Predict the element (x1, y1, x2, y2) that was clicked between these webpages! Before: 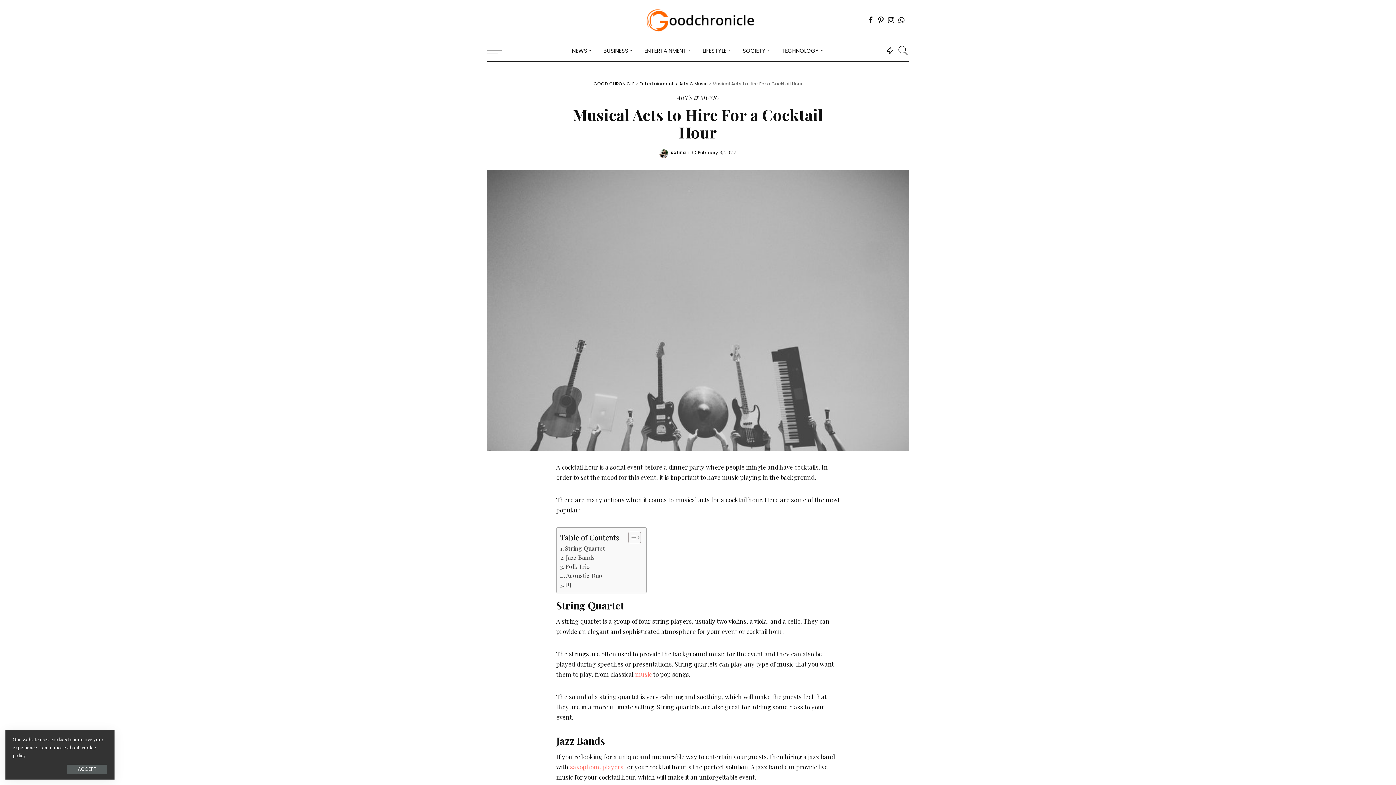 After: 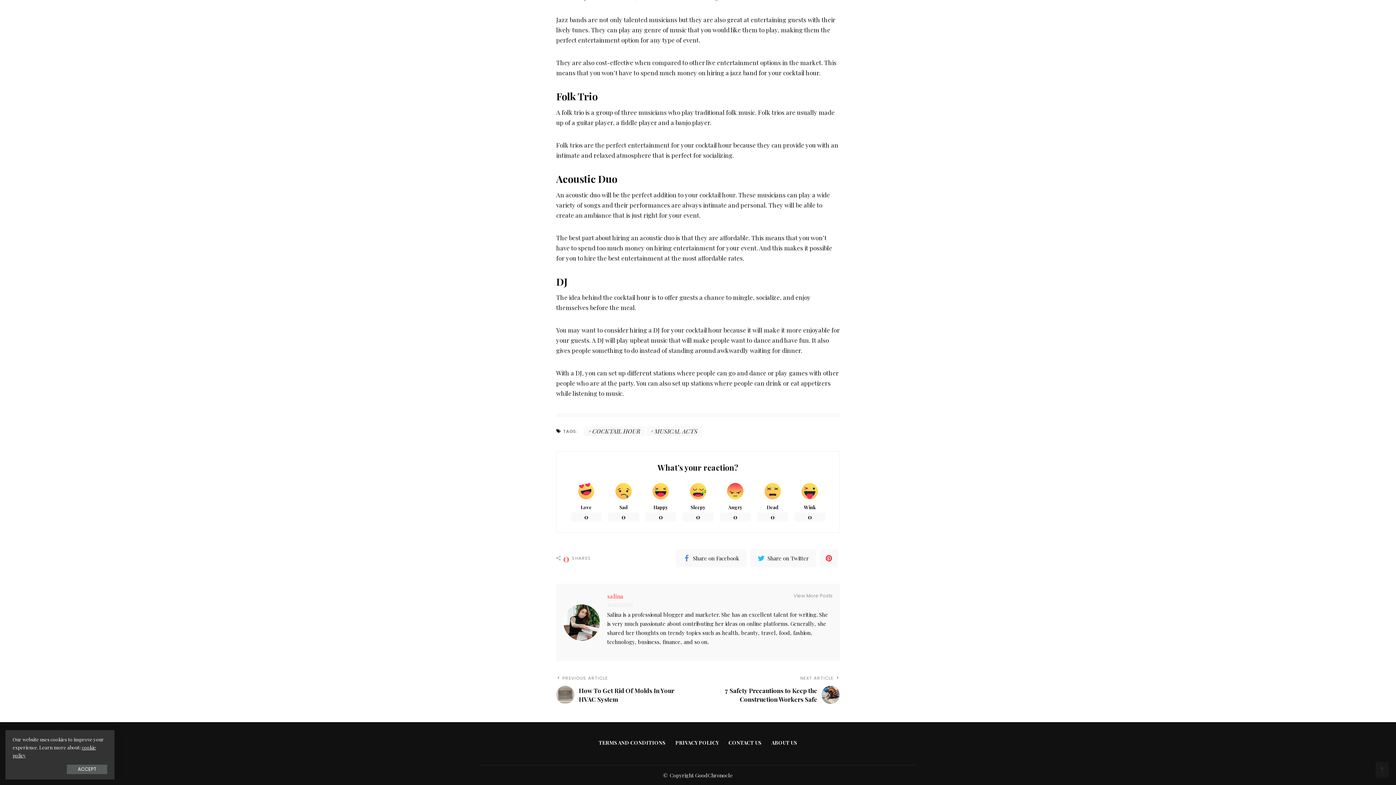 Action: label: DJ bbox: (560, 580, 571, 589)